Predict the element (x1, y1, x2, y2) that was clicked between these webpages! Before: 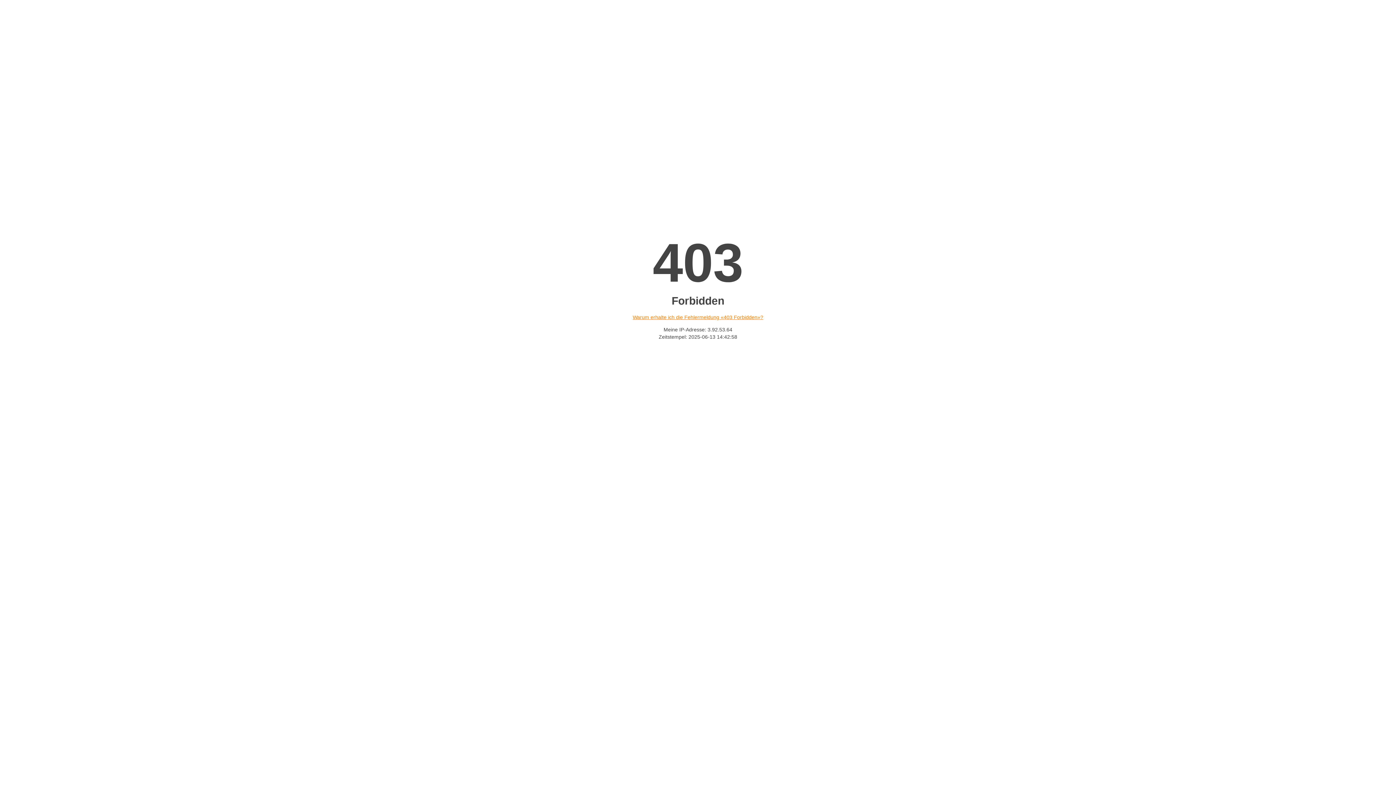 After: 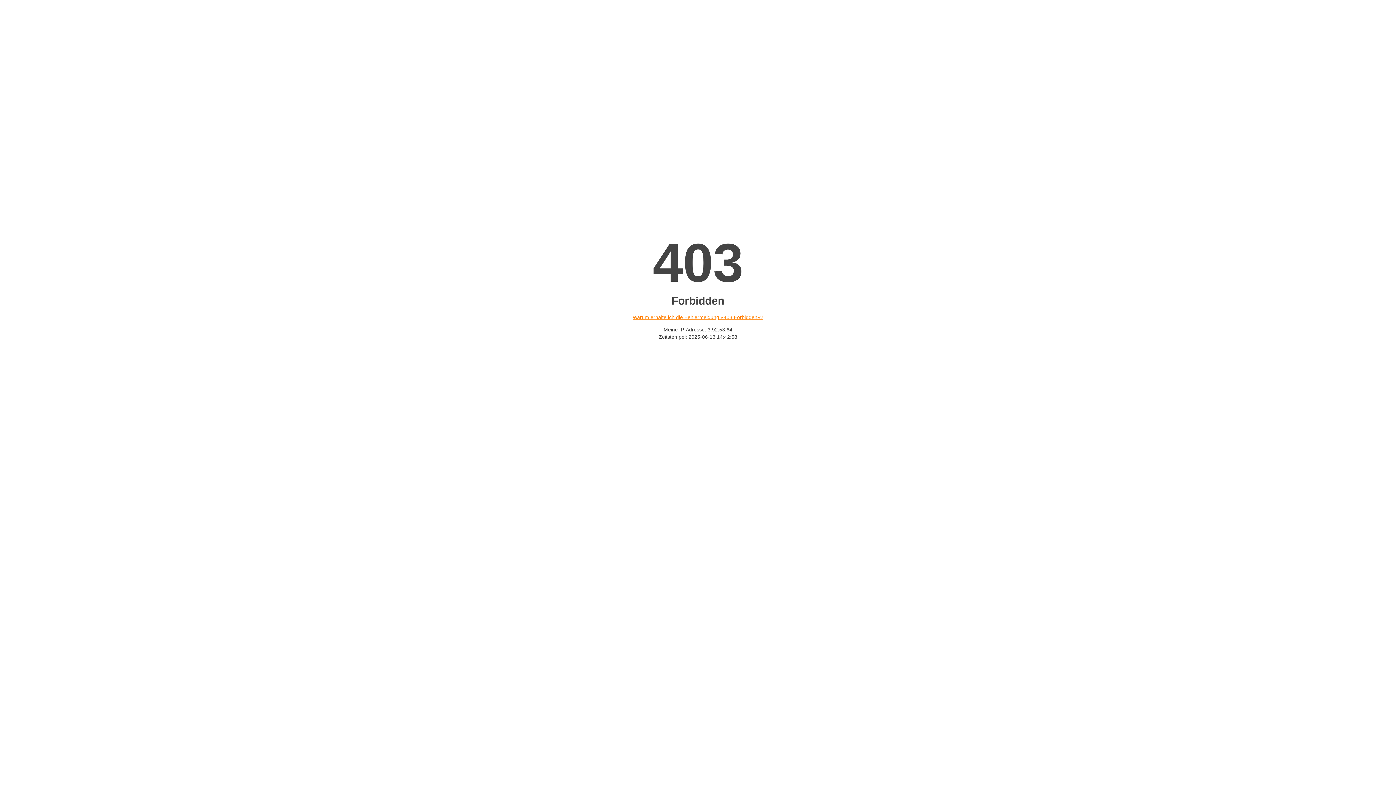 Action: label: Warum erhalte ich die Fehlermeldung «403 Forbidden»? bbox: (632, 314, 763, 320)